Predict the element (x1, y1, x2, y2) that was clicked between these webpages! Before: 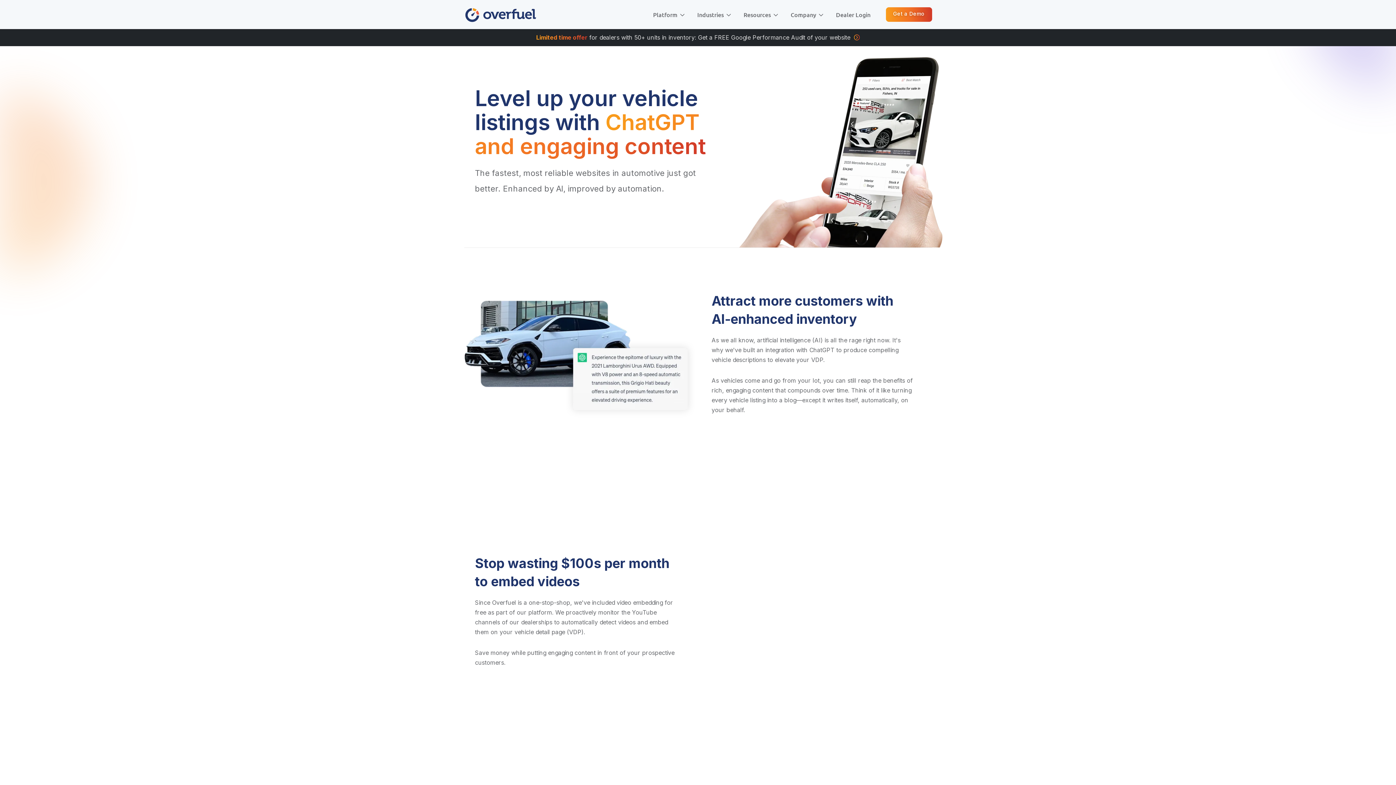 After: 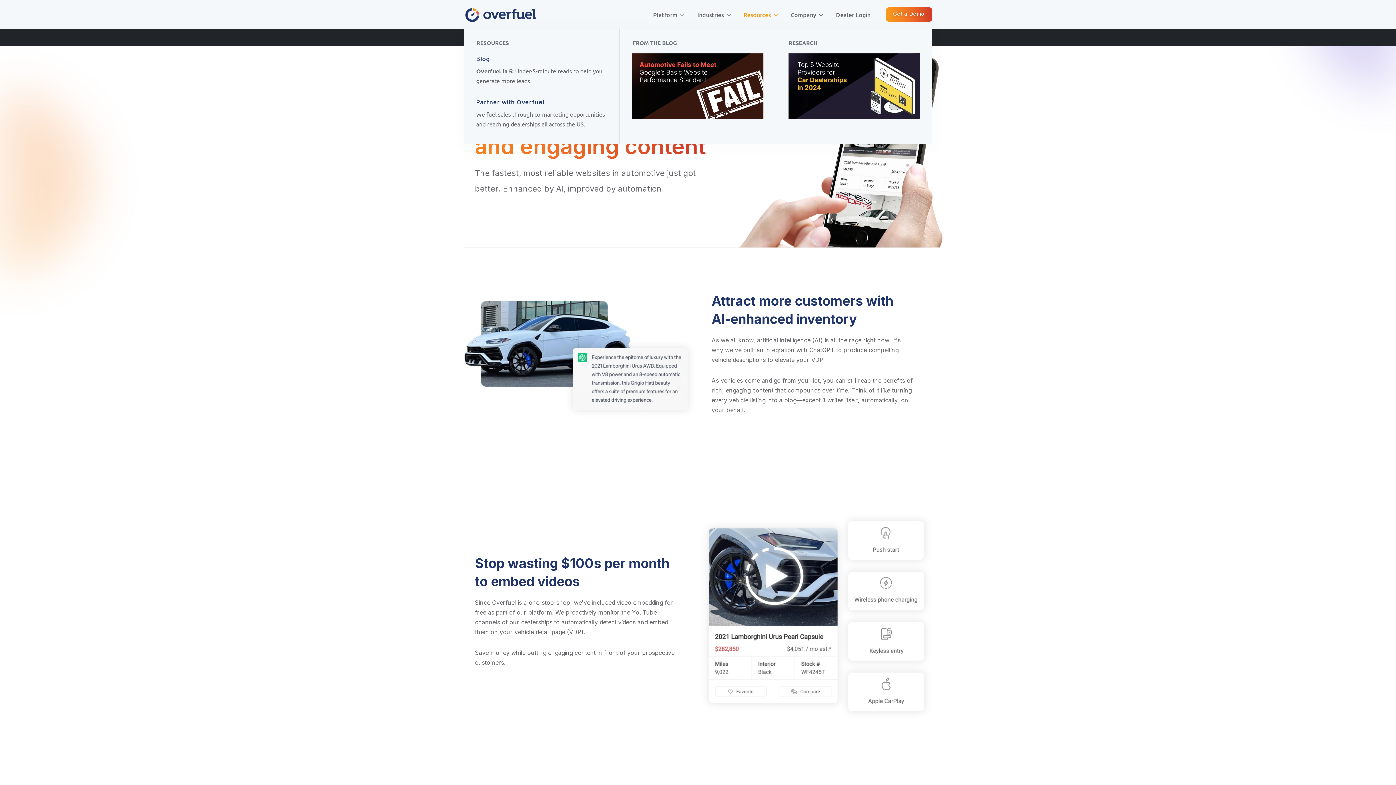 Action: bbox: (737, 0, 784, 29) label: Resources 